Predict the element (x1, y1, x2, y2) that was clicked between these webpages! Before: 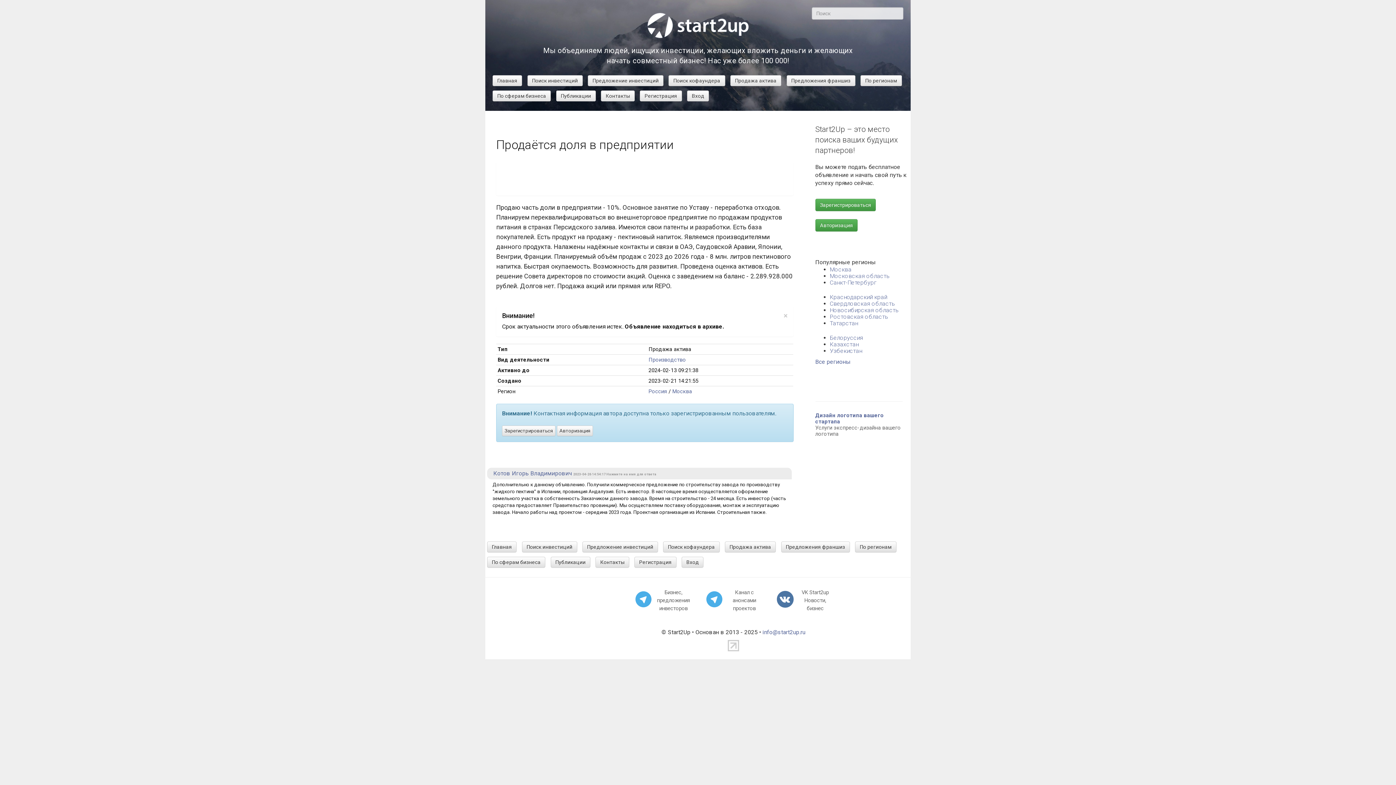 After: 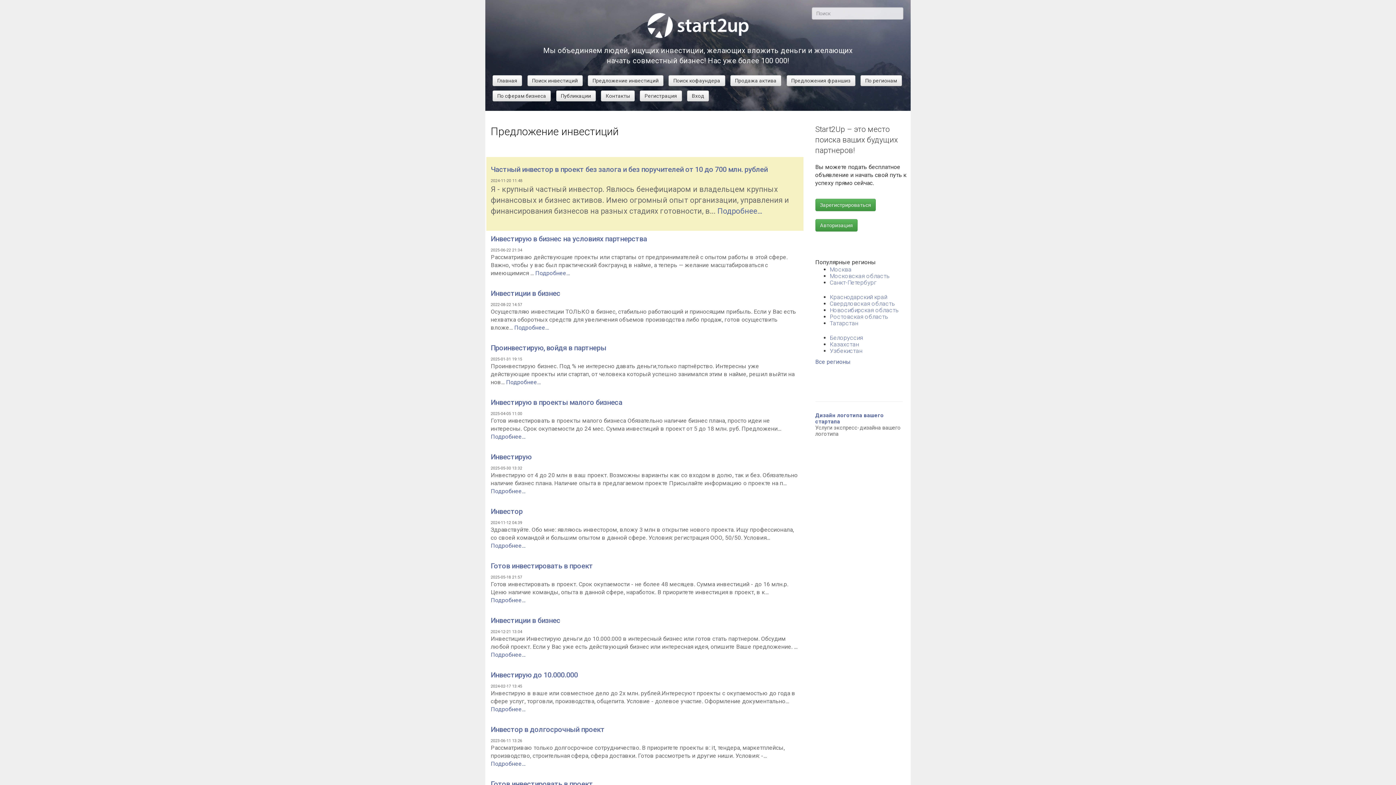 Action: bbox: (580, 543, 660, 550) label: Предложение инвестиций